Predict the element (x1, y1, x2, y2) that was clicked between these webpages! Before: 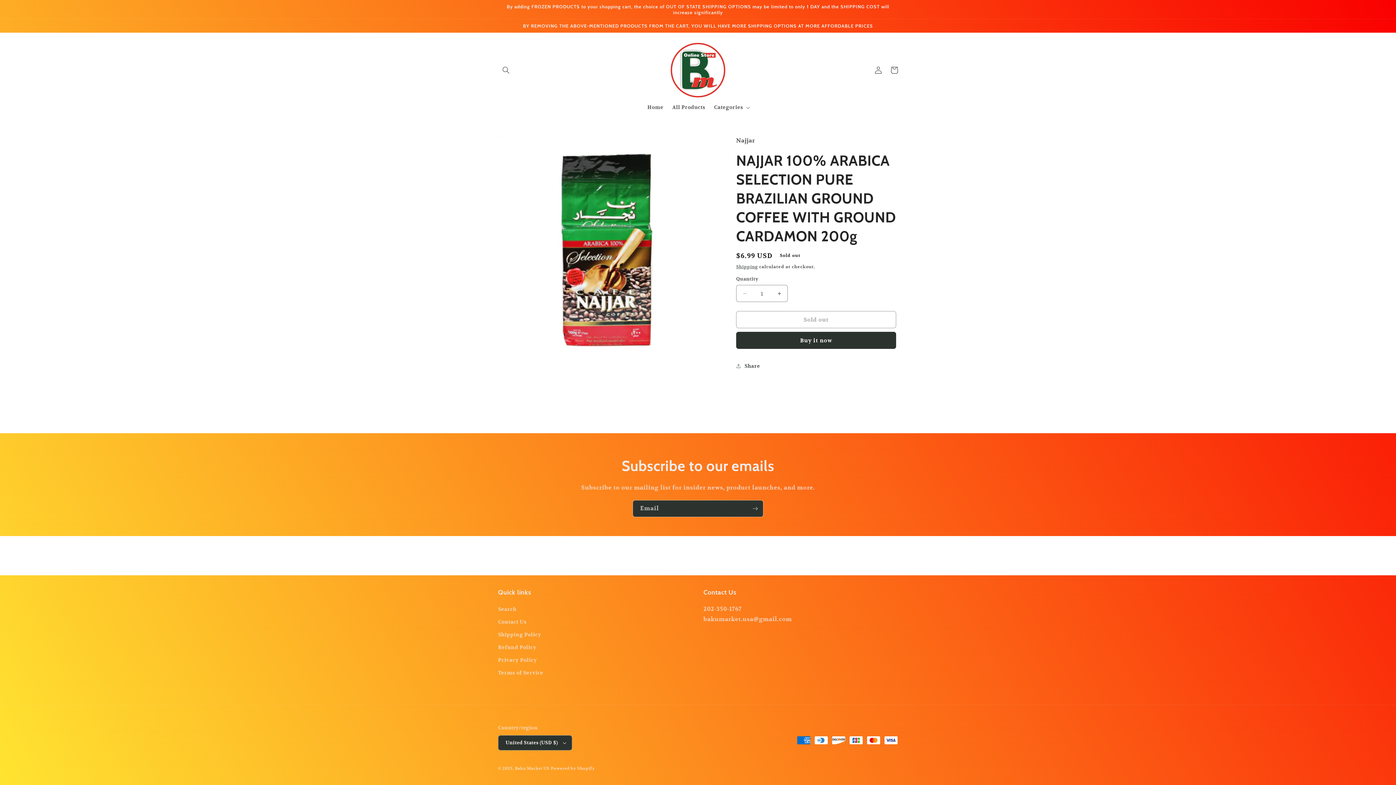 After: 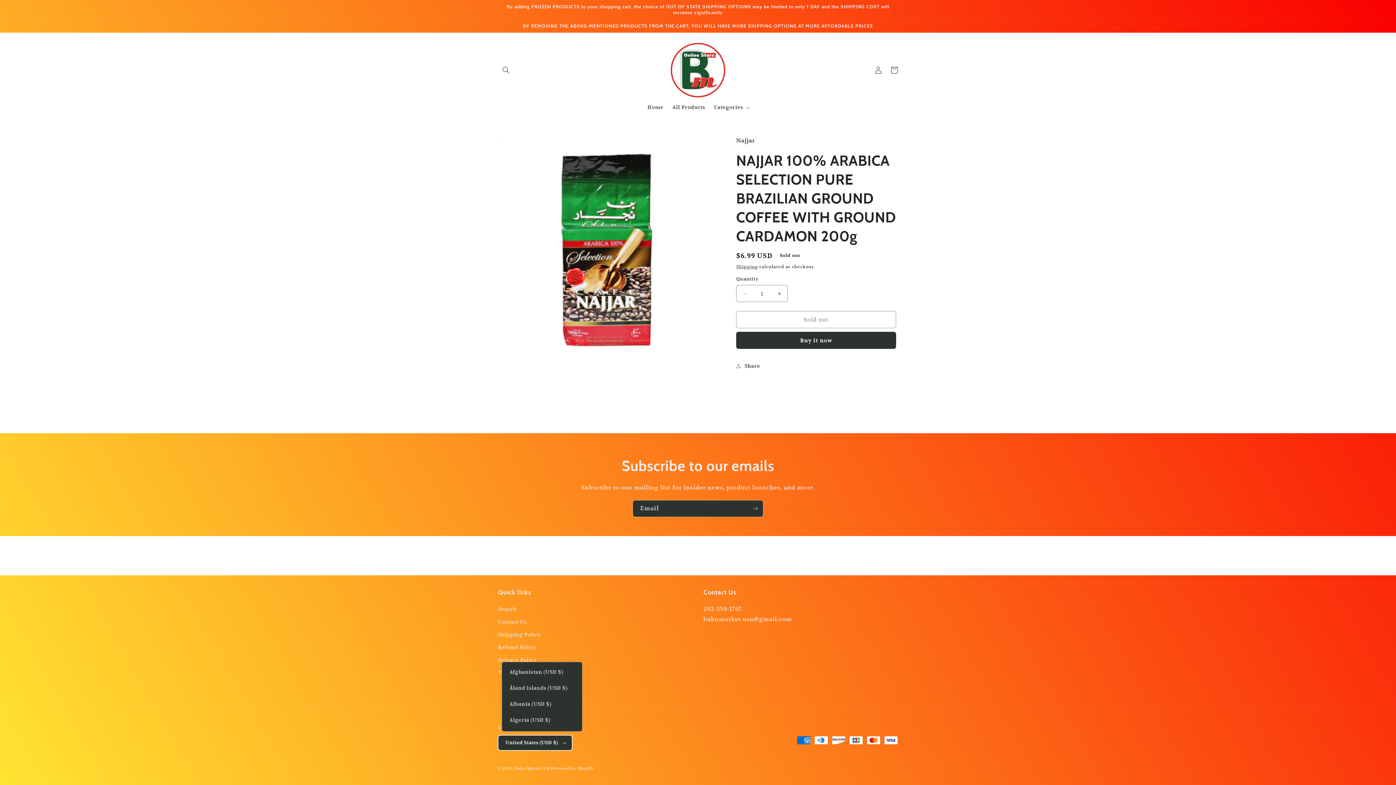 Action: label: United States (USD $) bbox: (498, 735, 572, 750)